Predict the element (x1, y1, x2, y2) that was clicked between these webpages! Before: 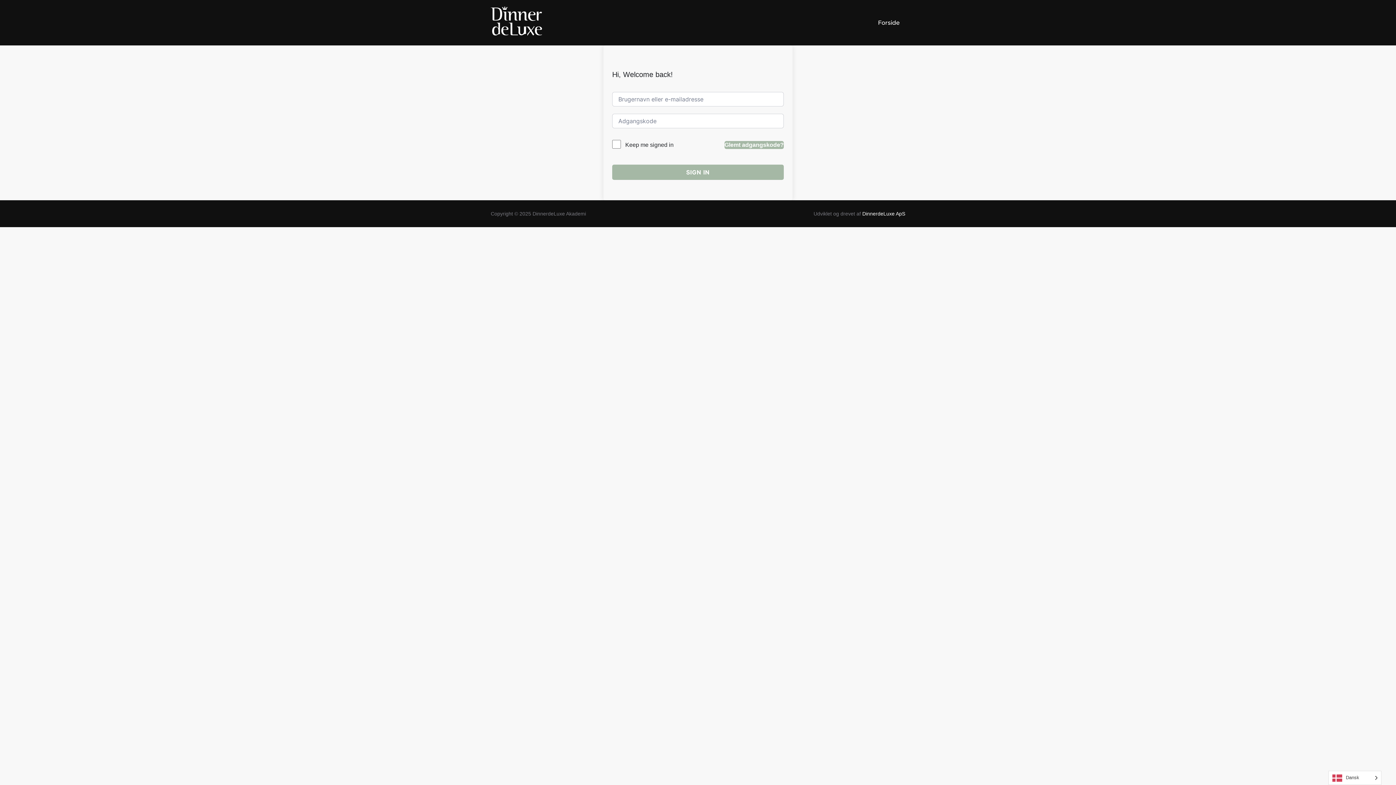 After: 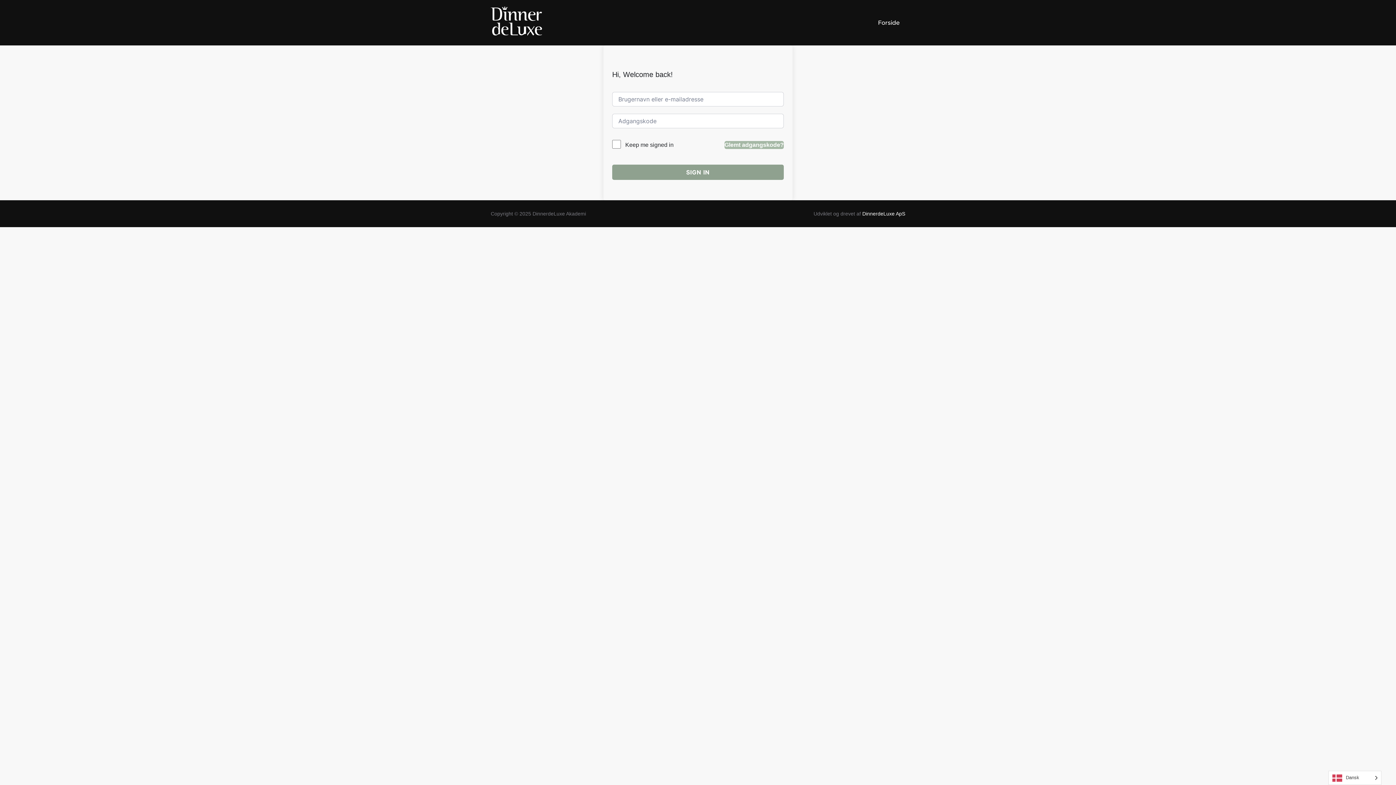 Action: bbox: (612, 164, 784, 179) label: SIGN IN